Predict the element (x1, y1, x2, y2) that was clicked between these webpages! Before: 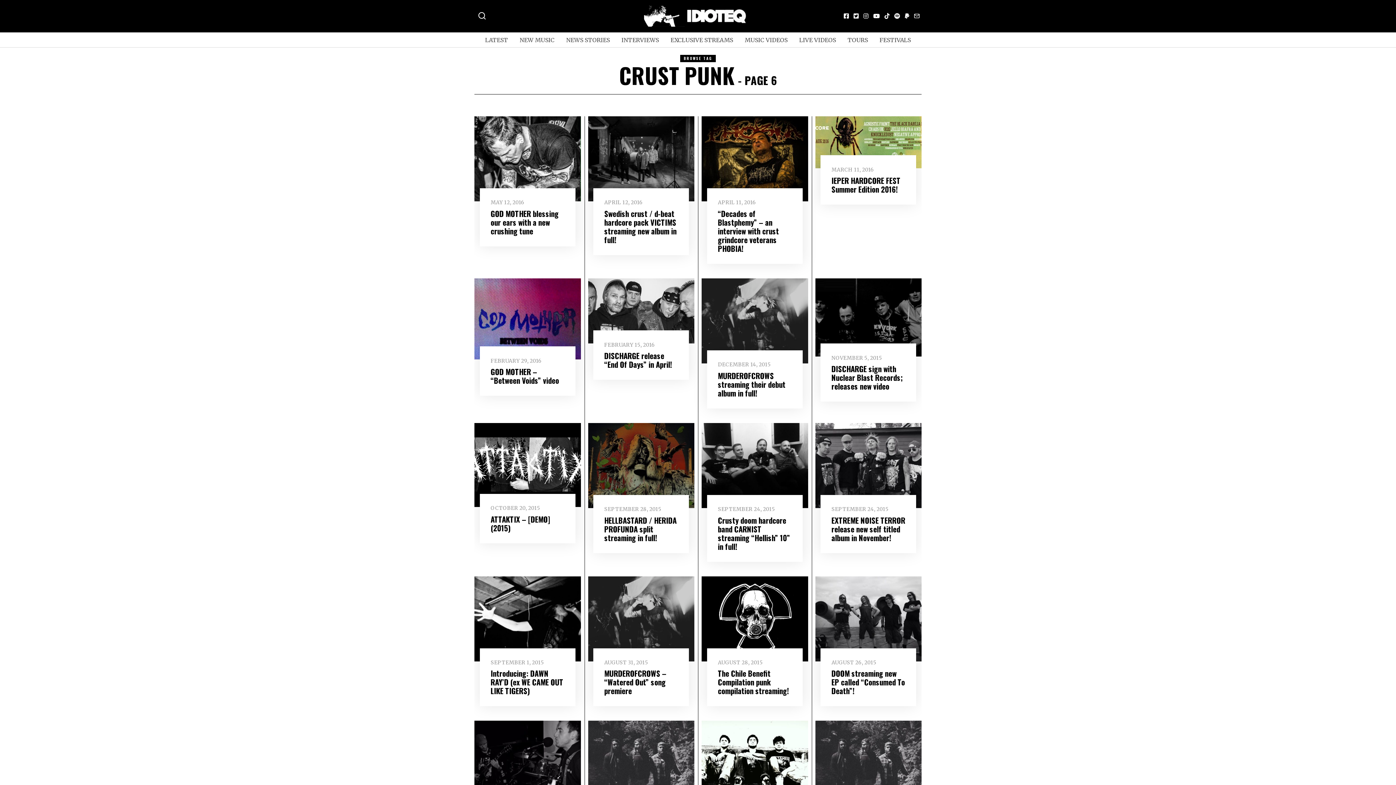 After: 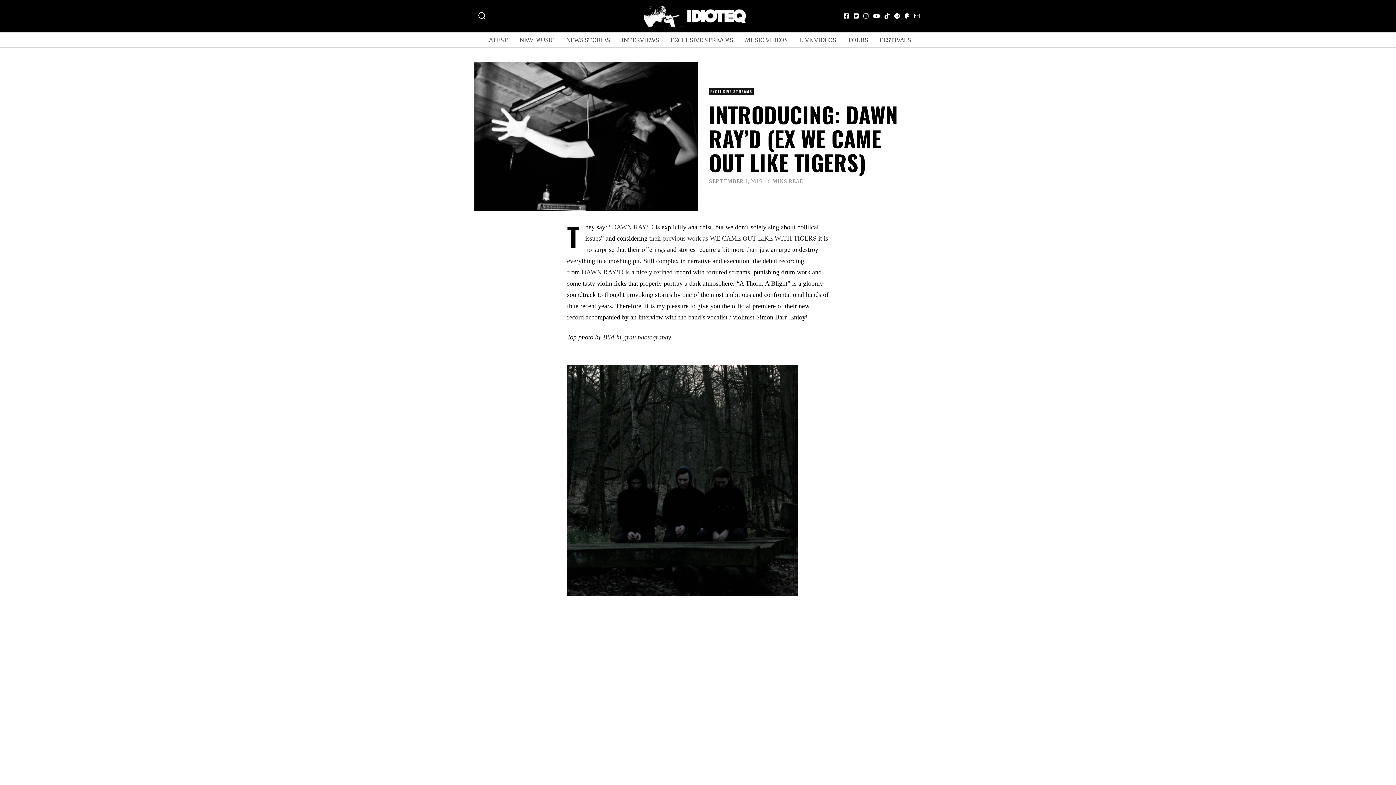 Action: bbox: (474, 576, 580, 661)